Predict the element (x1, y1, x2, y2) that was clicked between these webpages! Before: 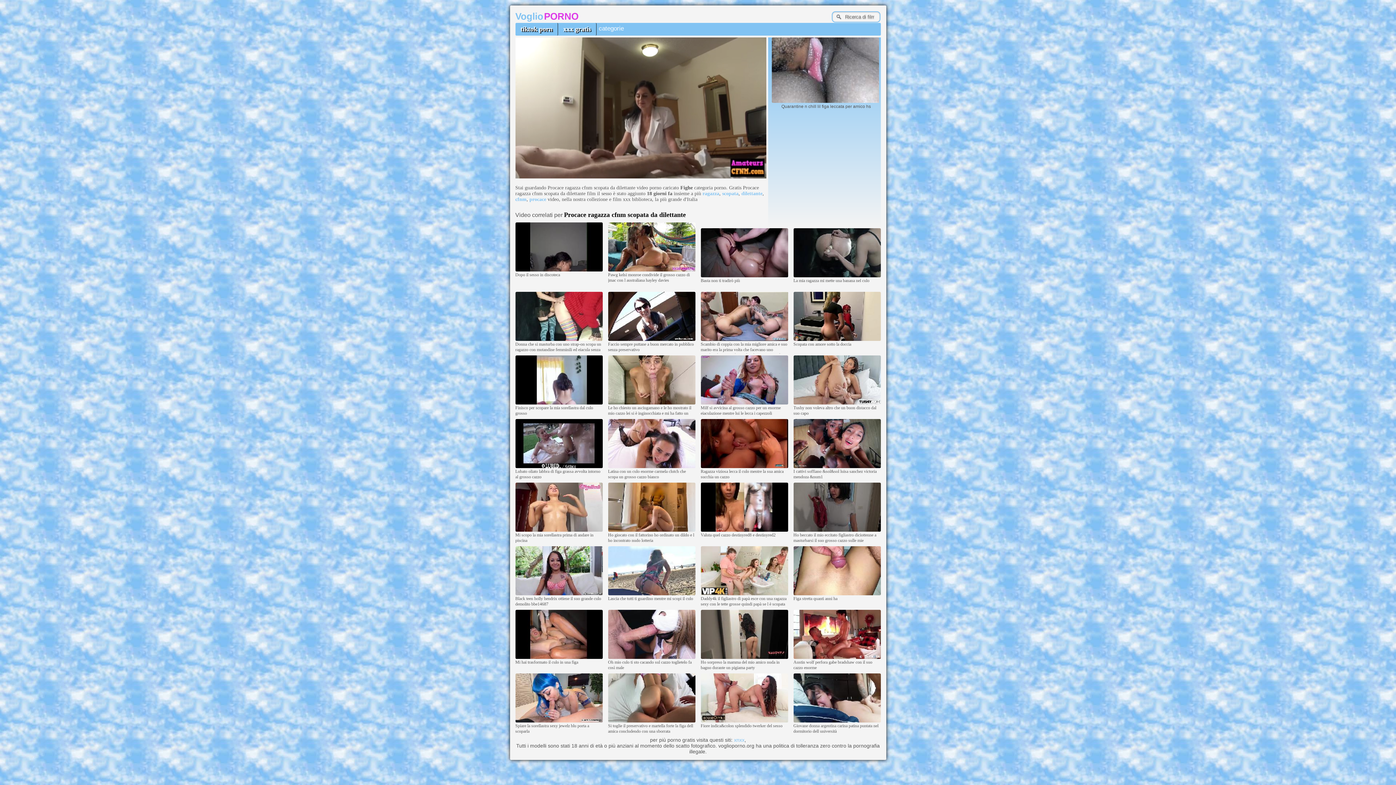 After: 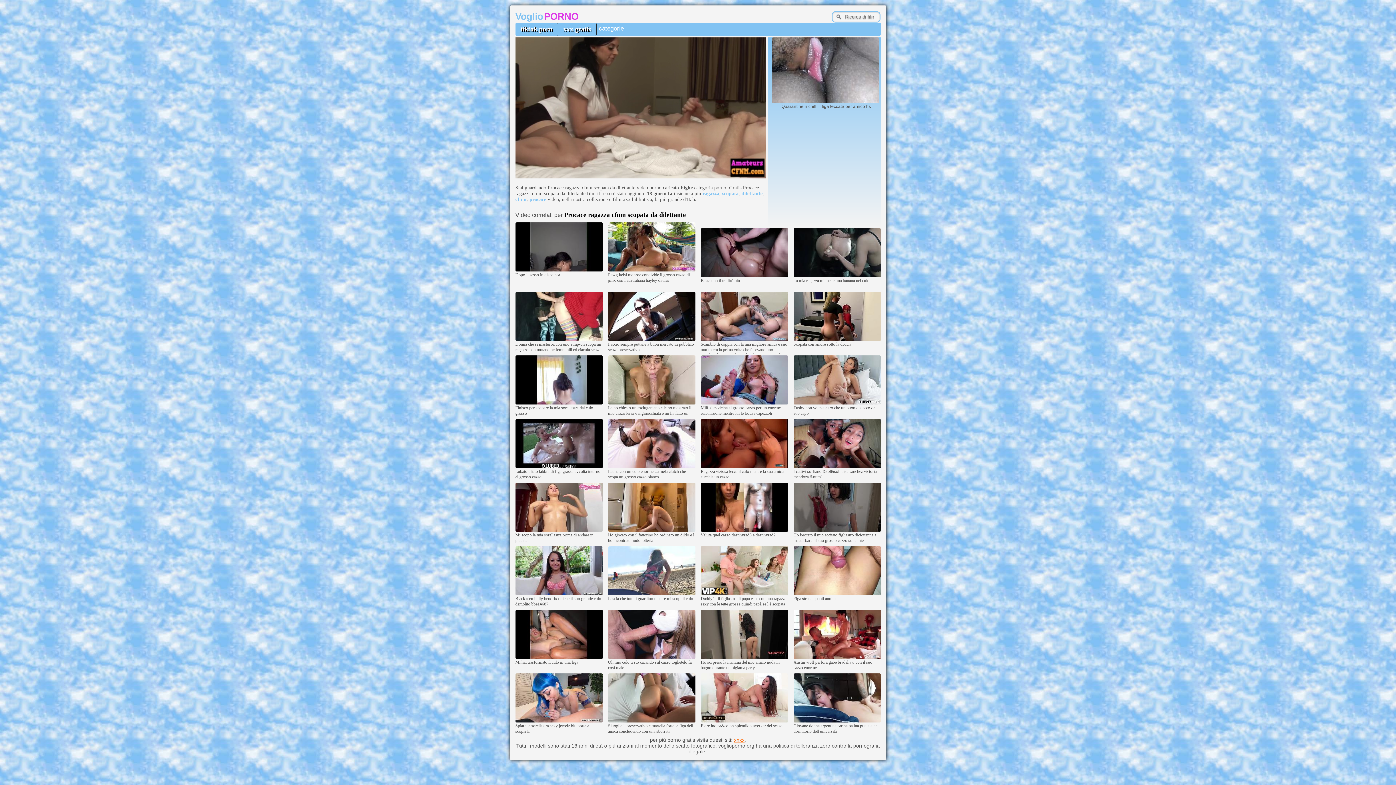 Action: label: xnxx bbox: (734, 737, 744, 743)